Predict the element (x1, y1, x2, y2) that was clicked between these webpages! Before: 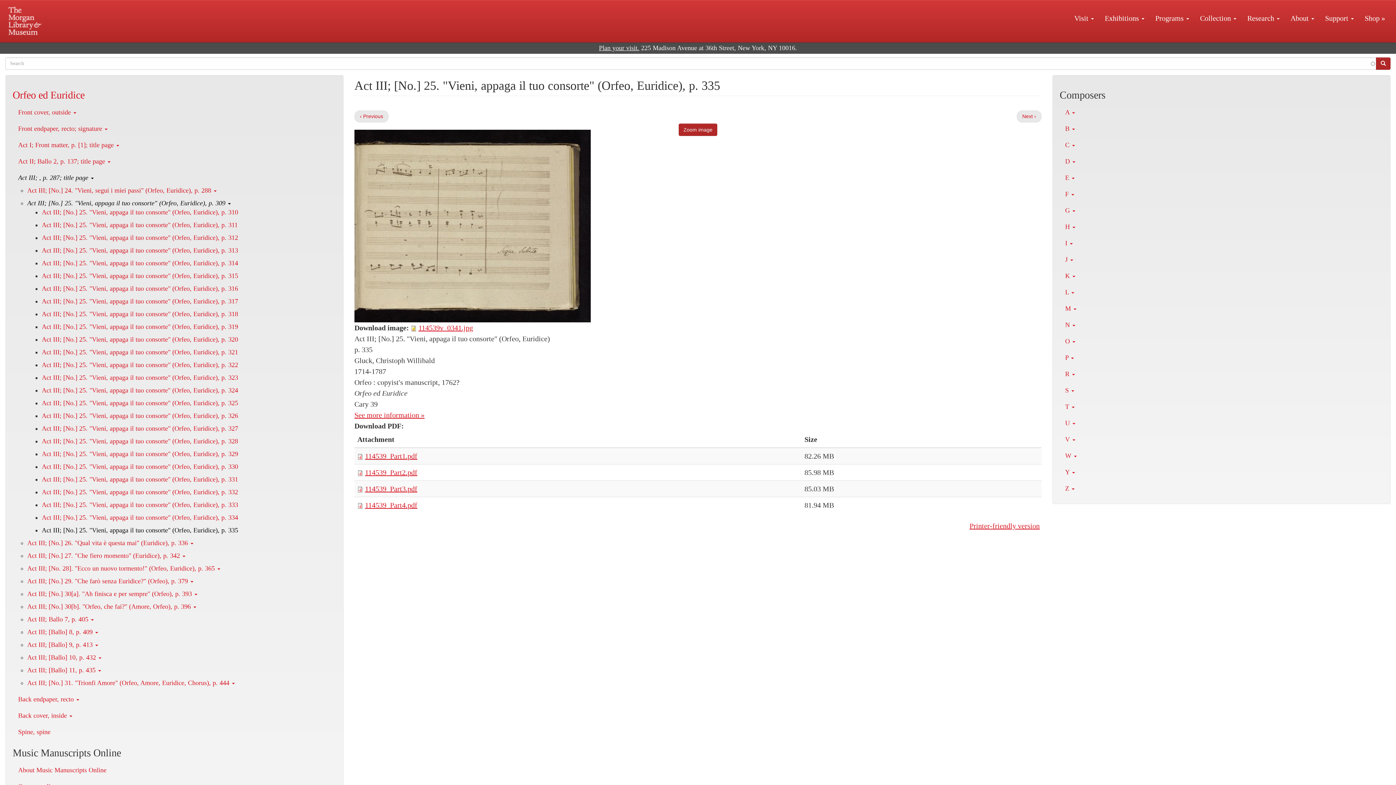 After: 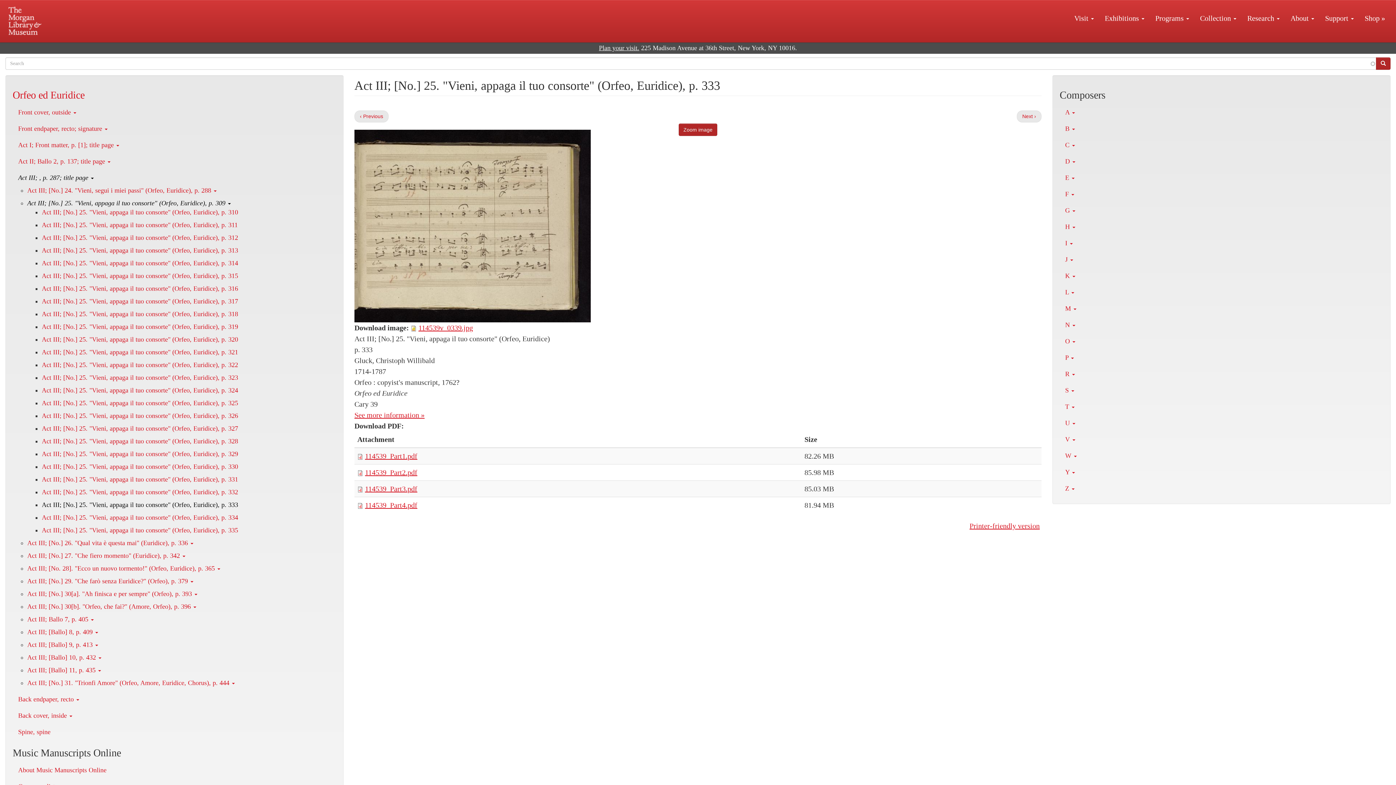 Action: bbox: (41, 501, 238, 508) label: Act III; [No.] 25. "Vieni, appaga il tuo consorte" (Orfeo, Euridice), p. 333